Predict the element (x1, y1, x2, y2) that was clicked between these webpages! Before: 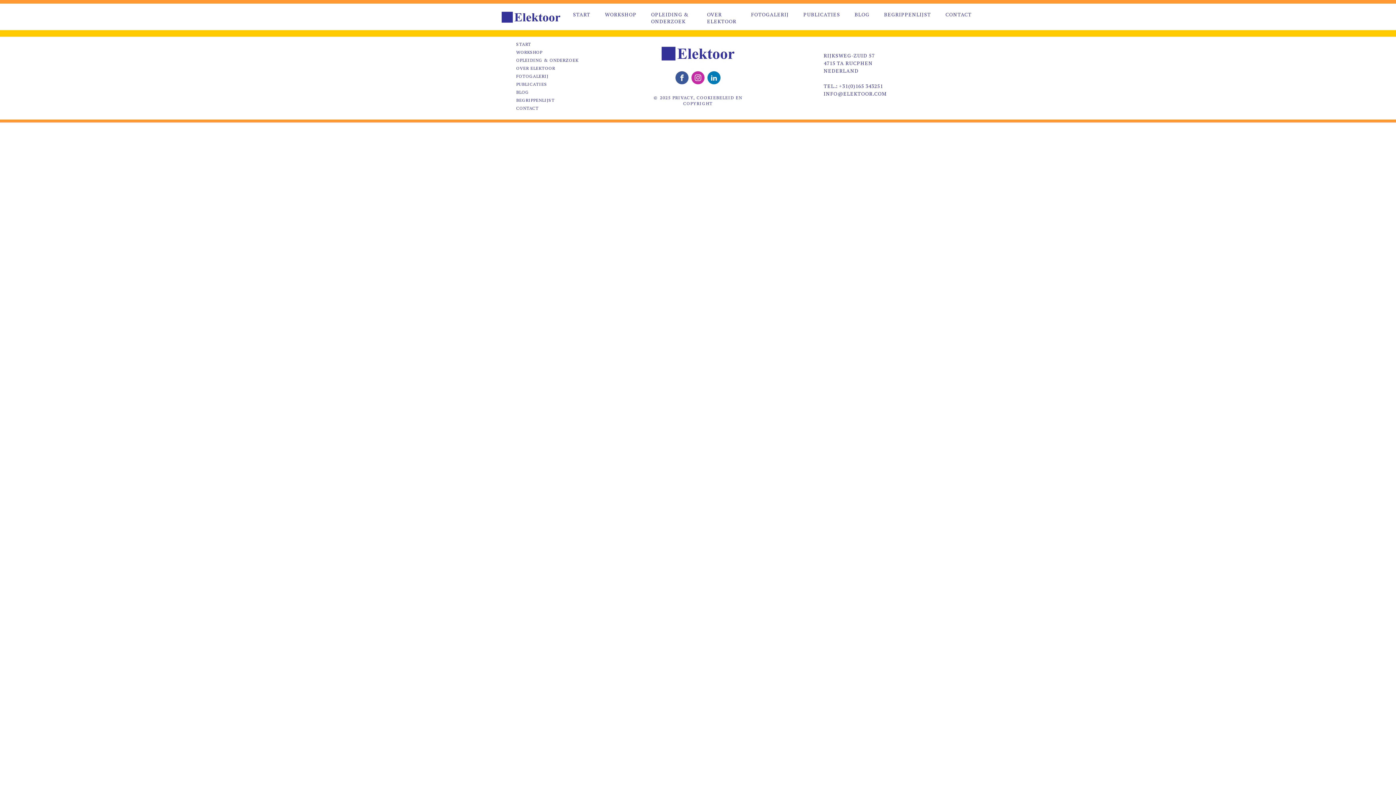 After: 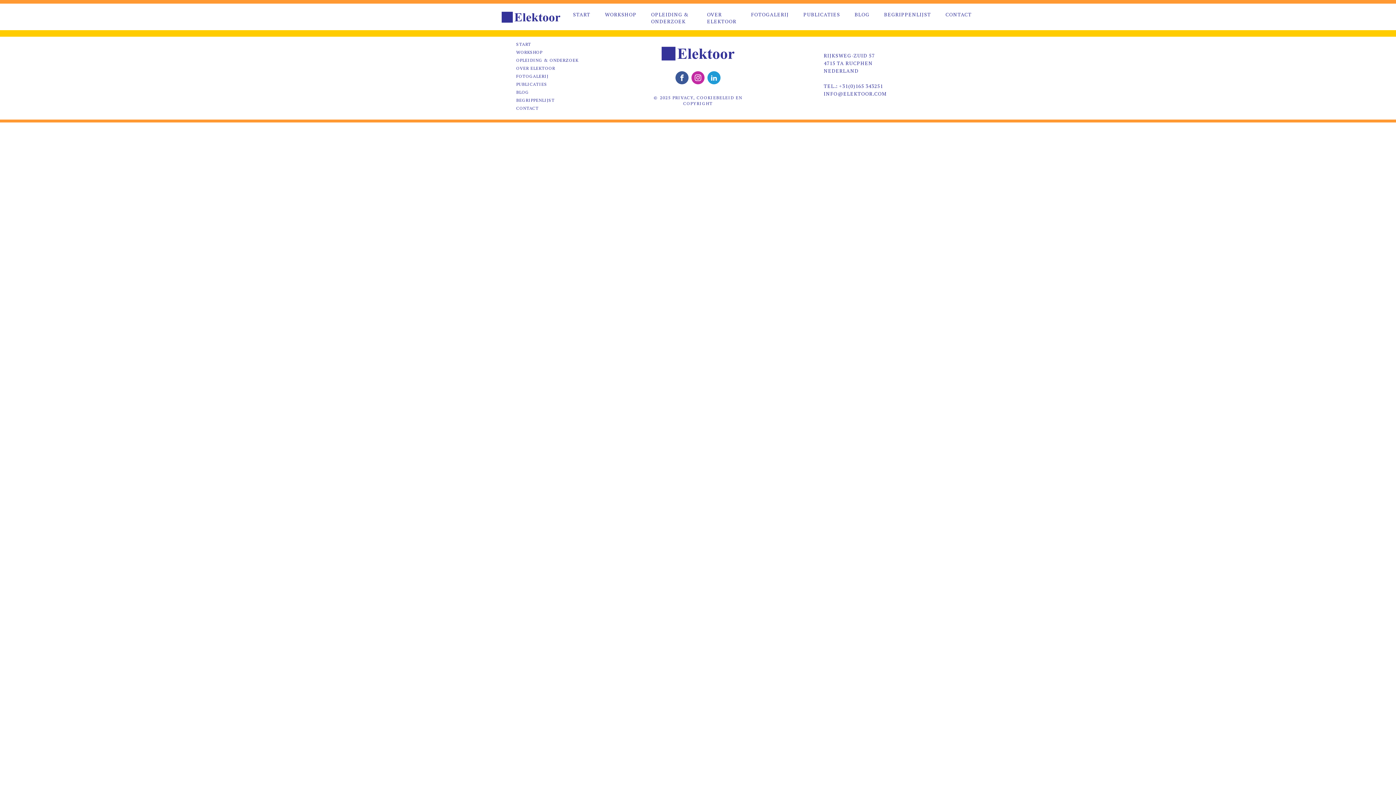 Action: bbox: (707, 71, 720, 84)